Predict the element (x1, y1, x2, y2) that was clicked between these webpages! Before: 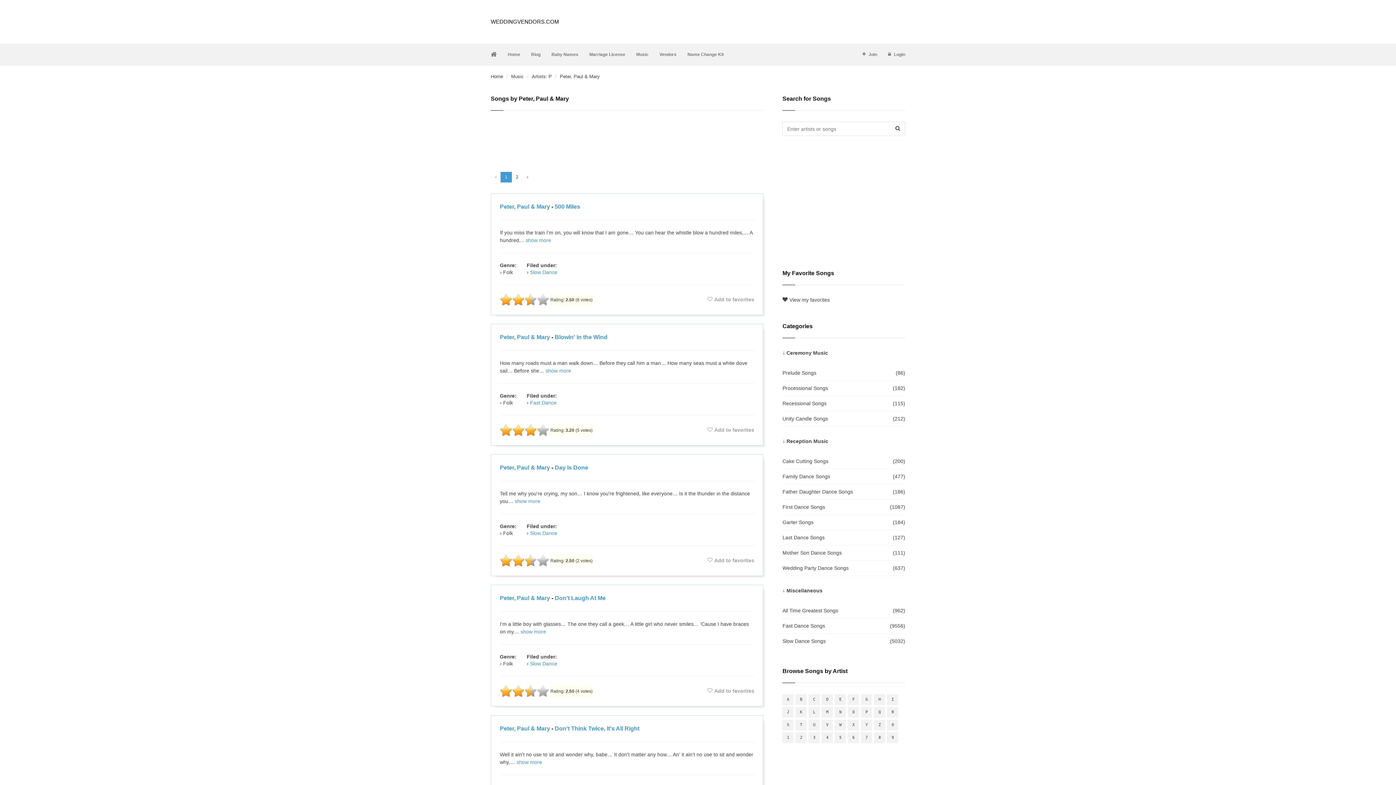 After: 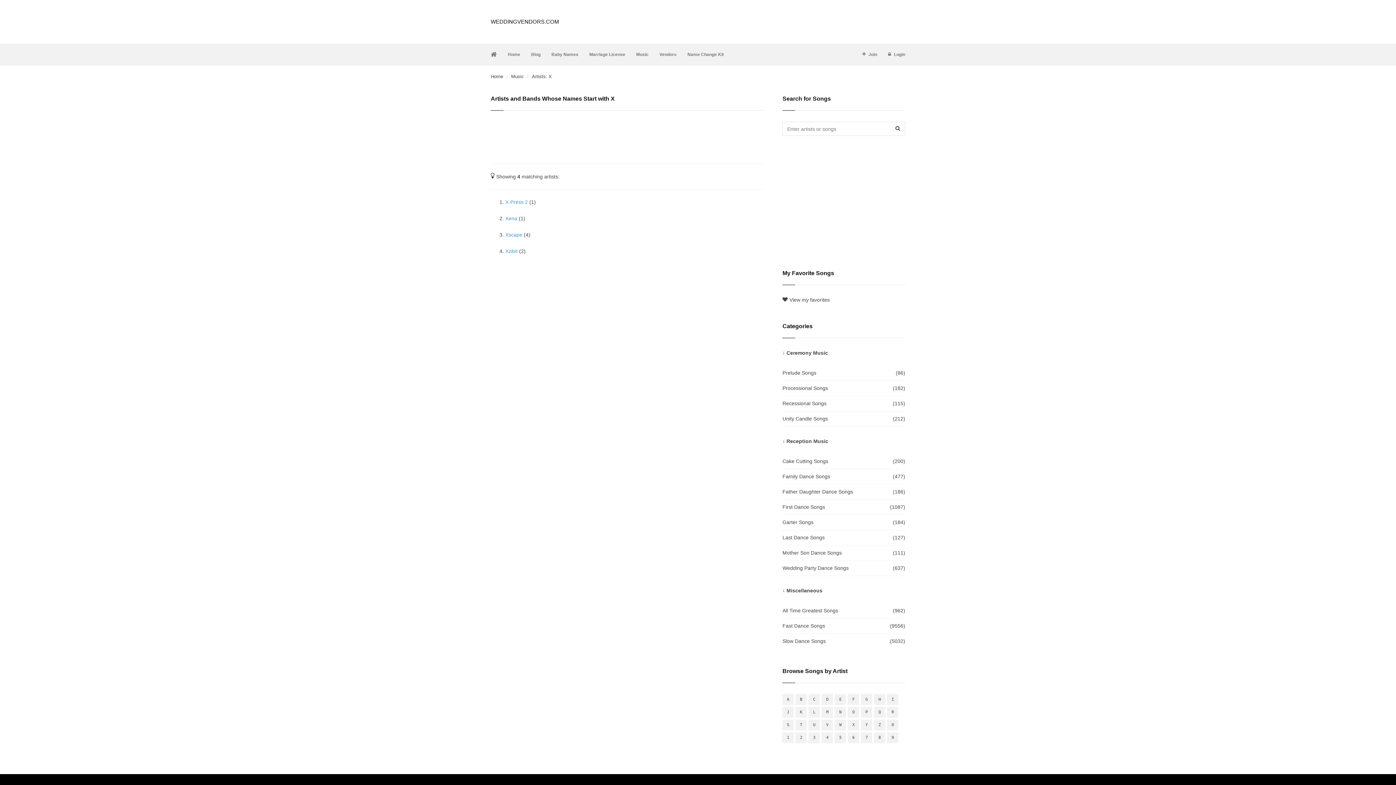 Action: bbox: (848, 720, 859, 730) label: X